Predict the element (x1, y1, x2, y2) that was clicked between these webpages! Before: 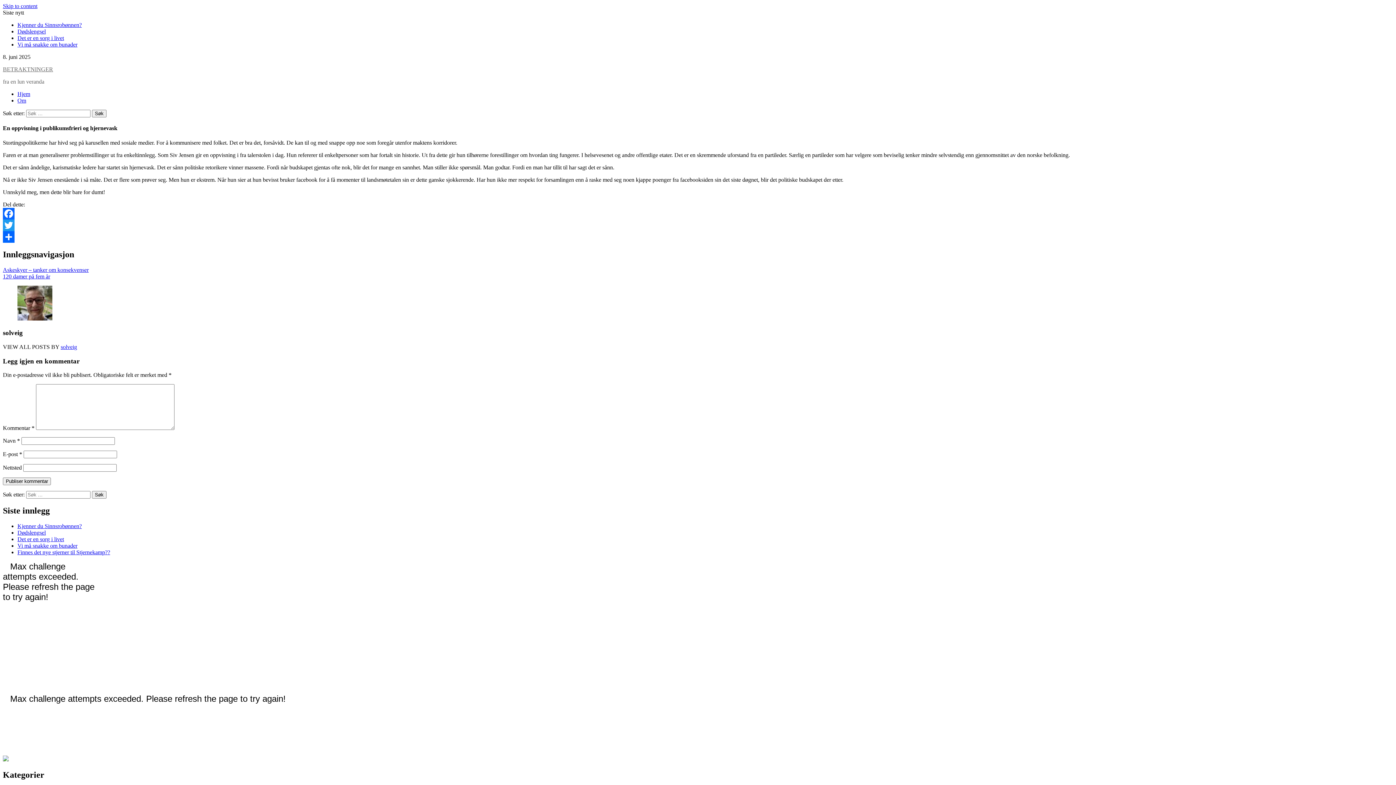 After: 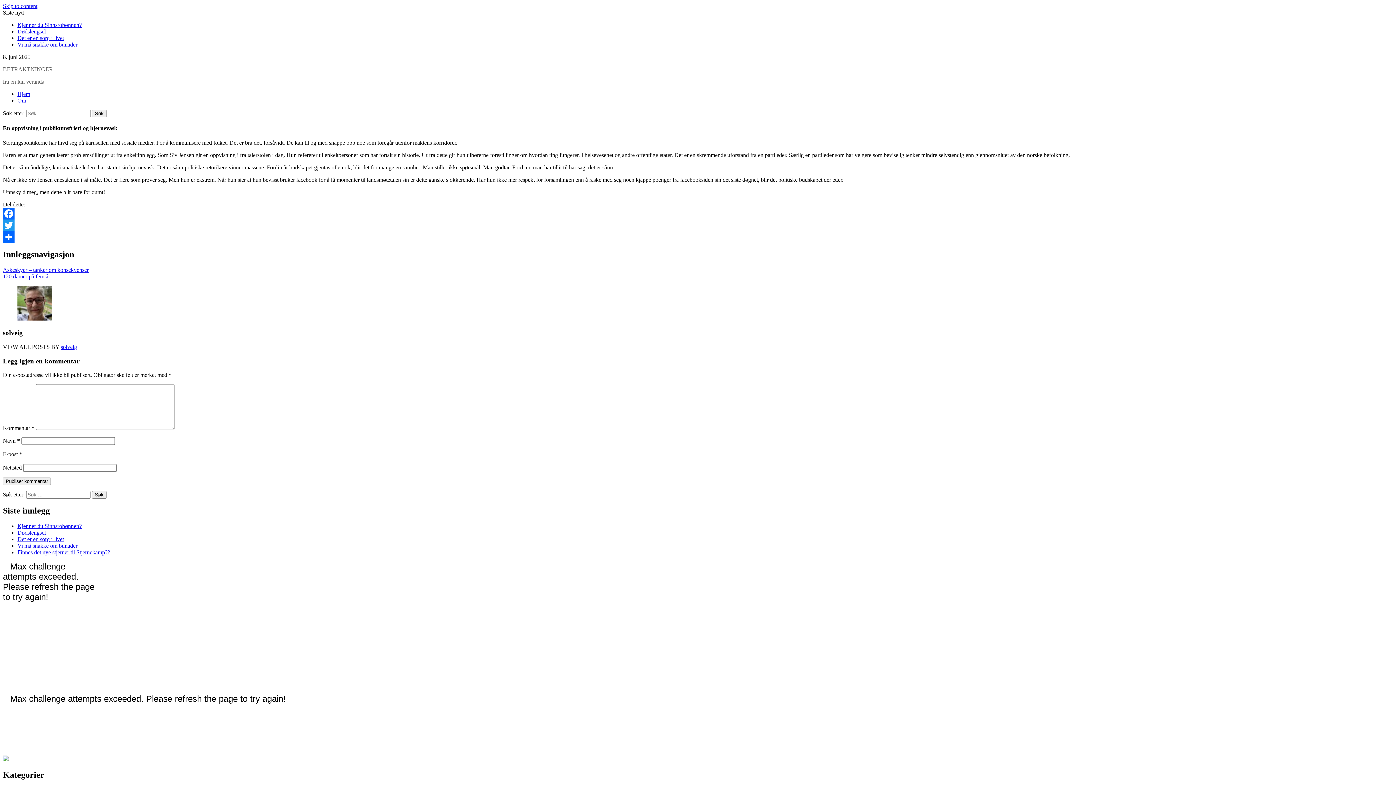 Action: bbox: (2, 219, 1393, 231) label: Twitter